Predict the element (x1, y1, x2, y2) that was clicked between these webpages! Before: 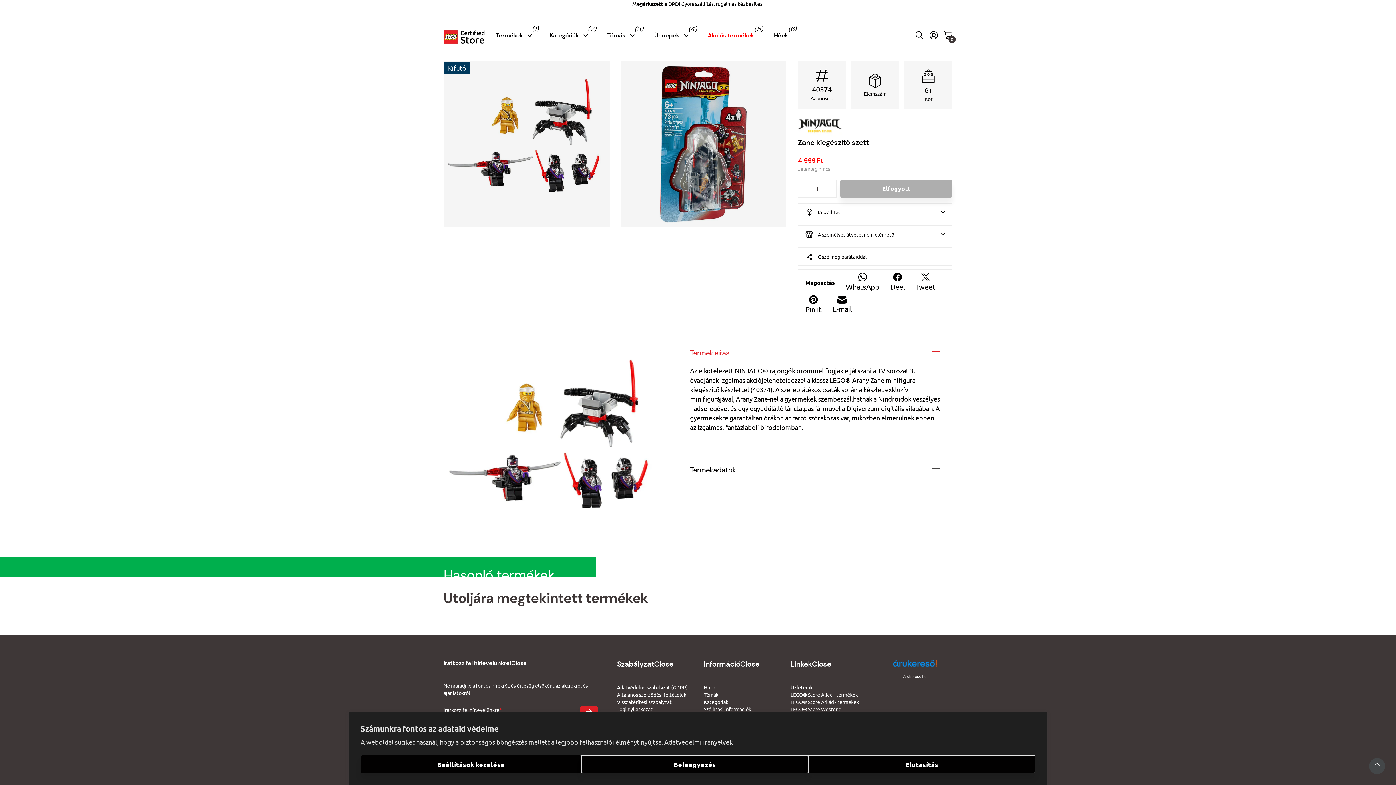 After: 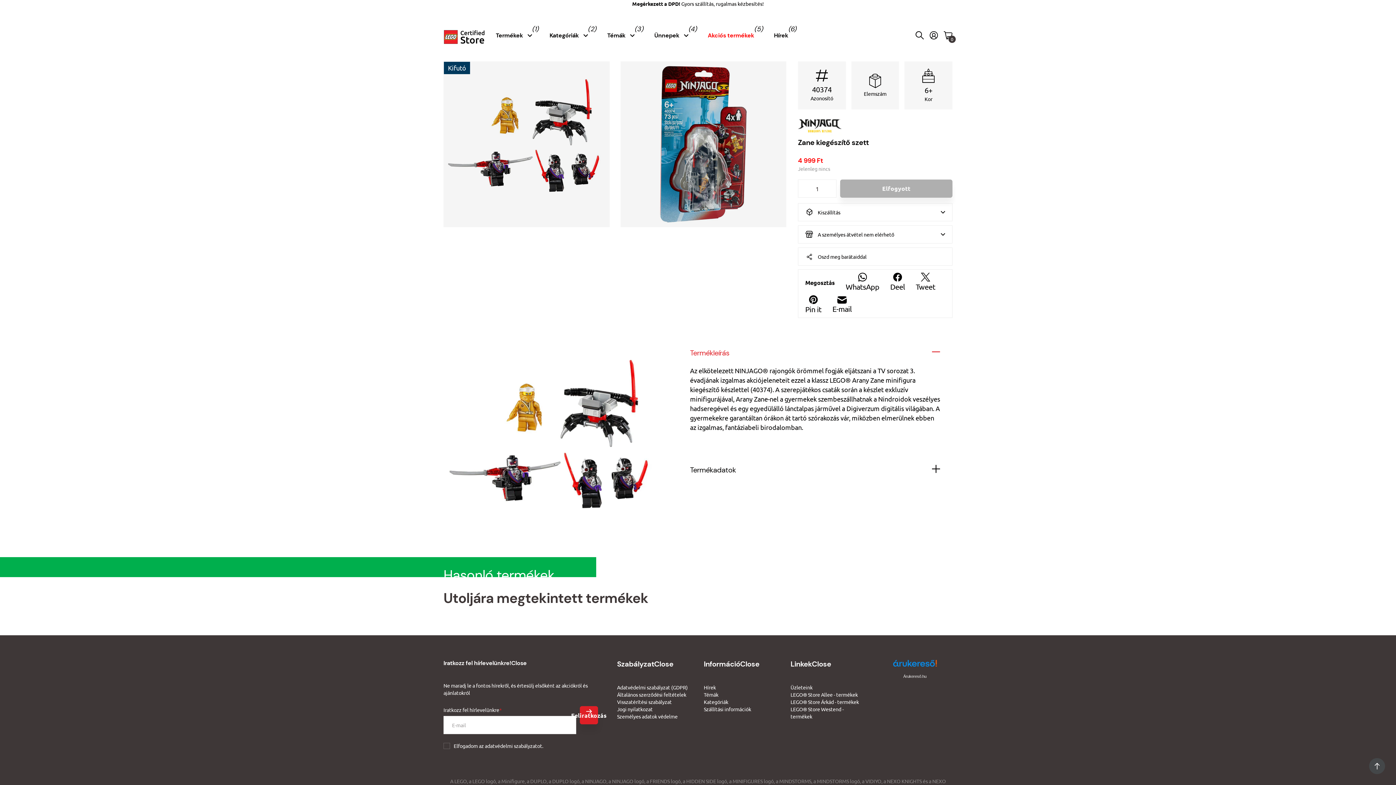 Action: label: Beleegyezés bbox: (581, 755, 808, 773)